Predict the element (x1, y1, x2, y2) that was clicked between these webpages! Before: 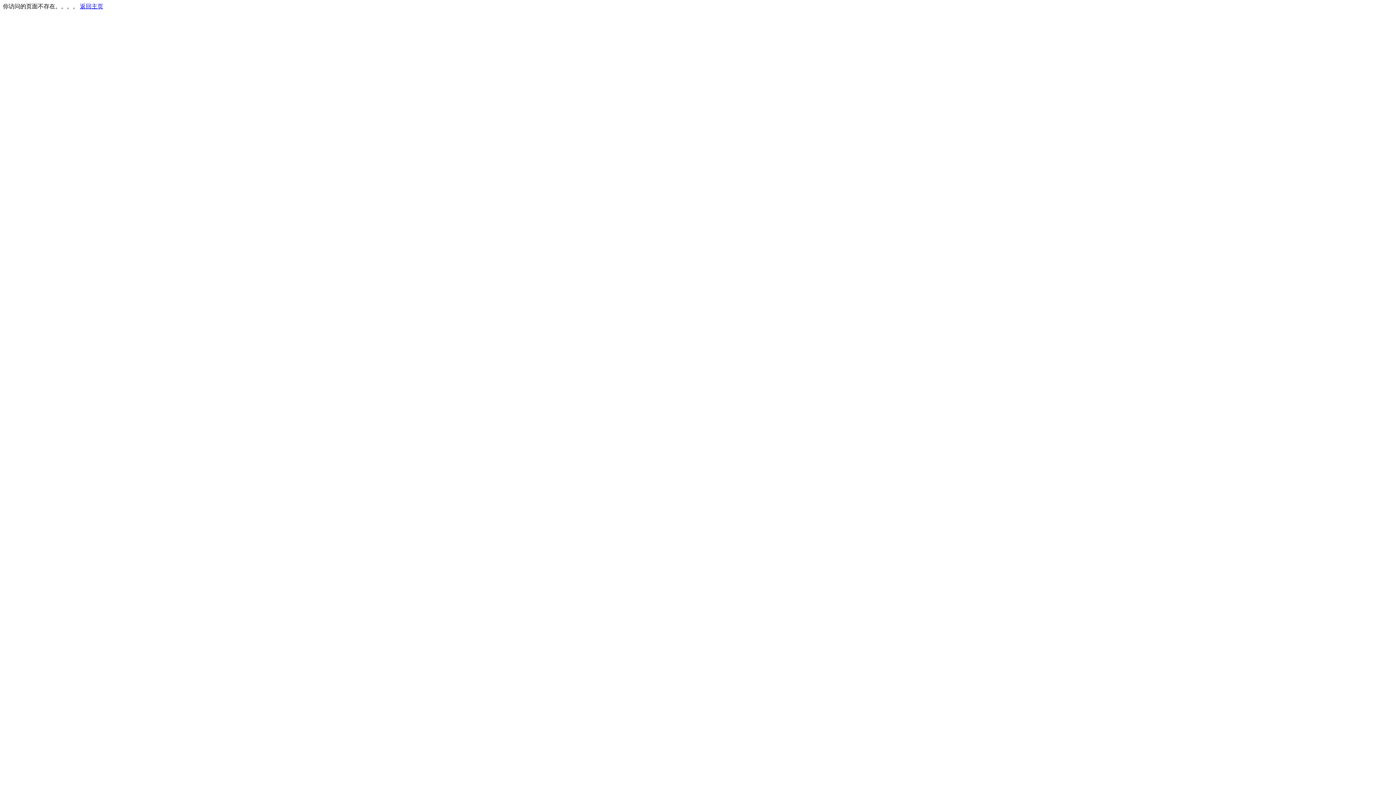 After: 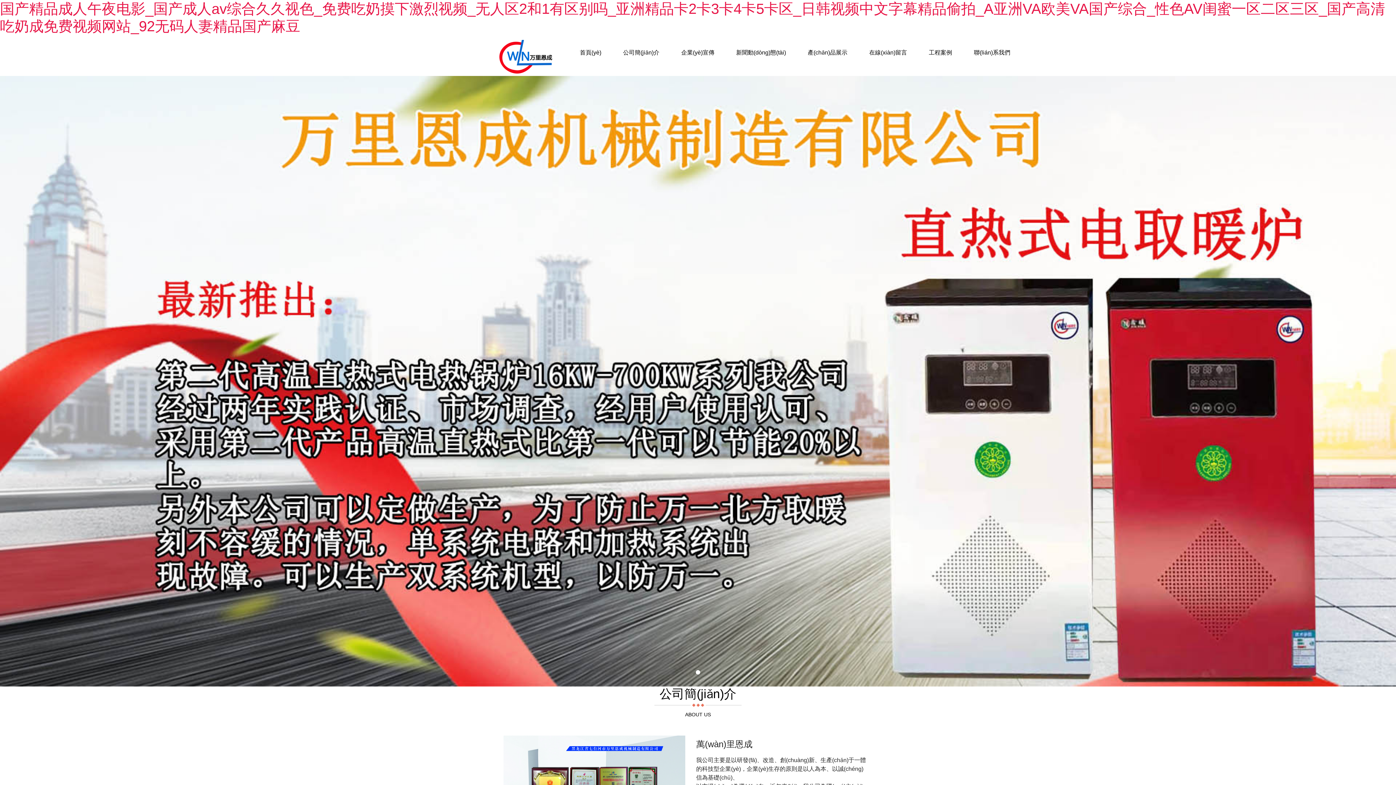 Action: label: 返回主页 bbox: (80, 3, 103, 9)